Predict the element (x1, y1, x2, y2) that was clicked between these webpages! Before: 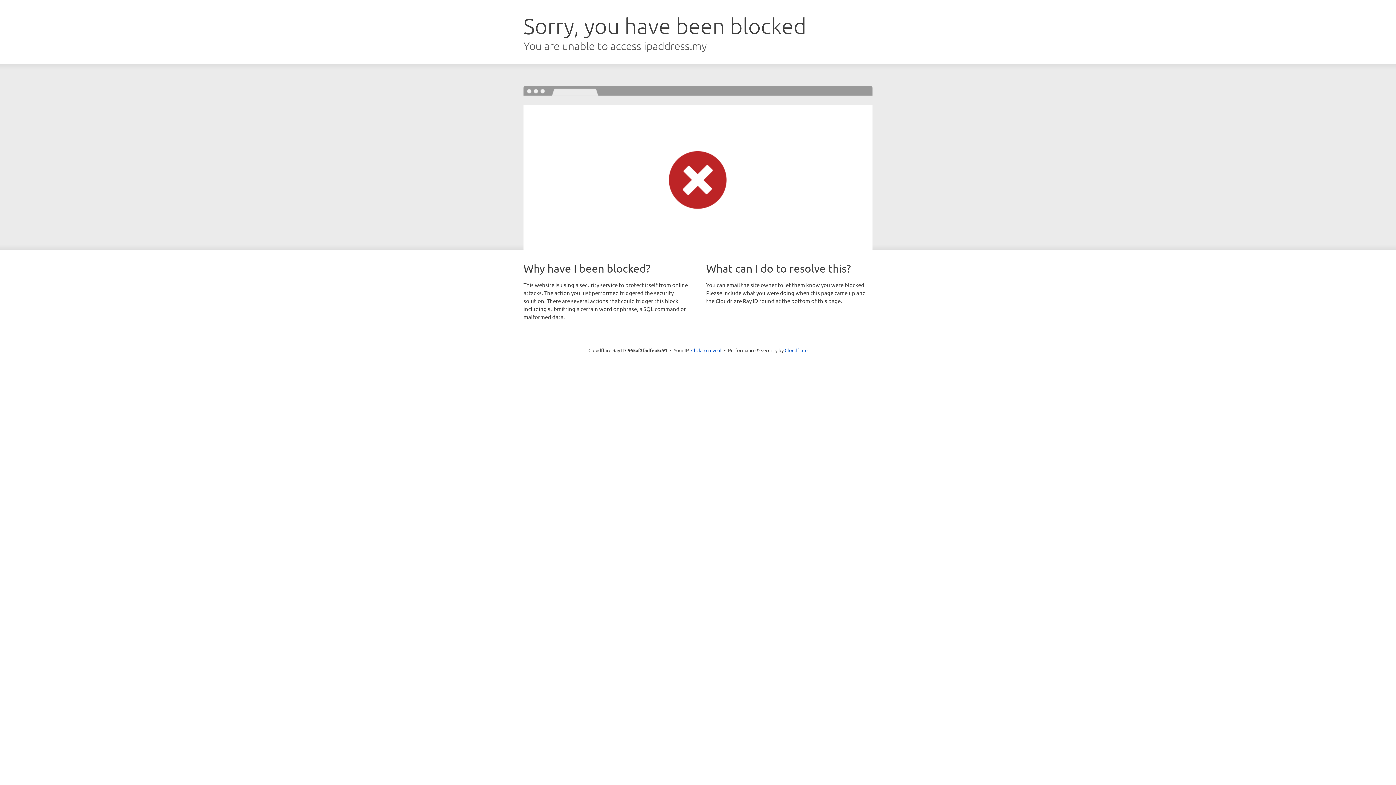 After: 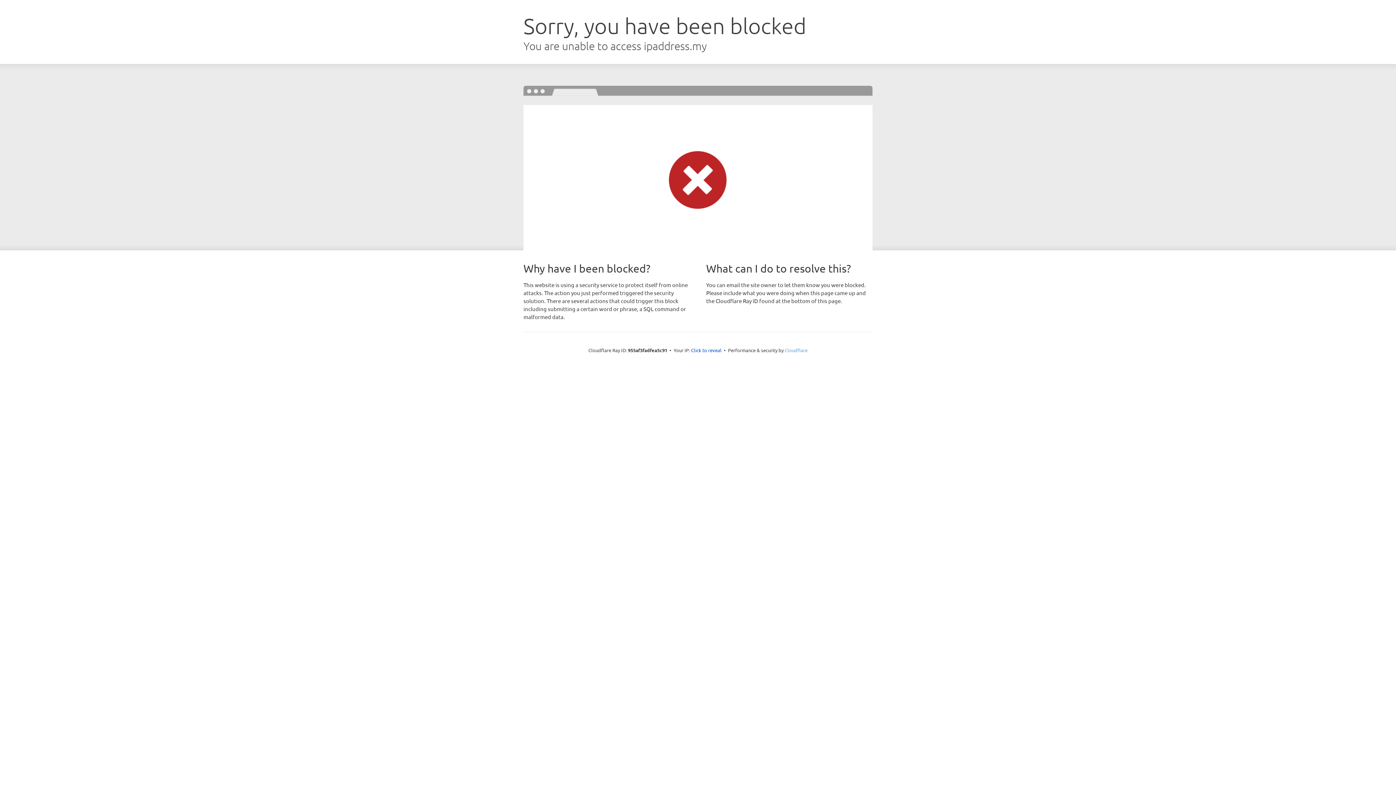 Action: bbox: (784, 347, 807, 353) label: Cloudflare